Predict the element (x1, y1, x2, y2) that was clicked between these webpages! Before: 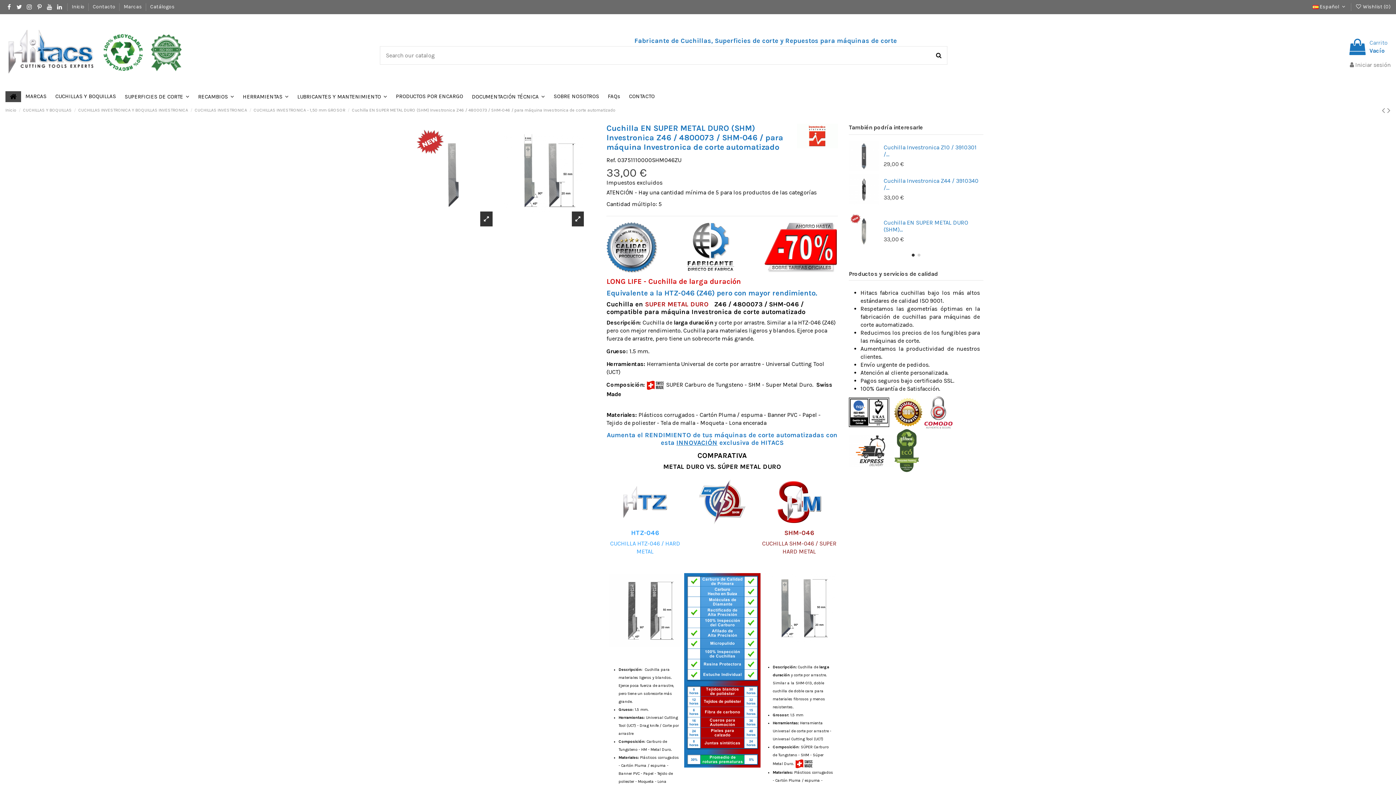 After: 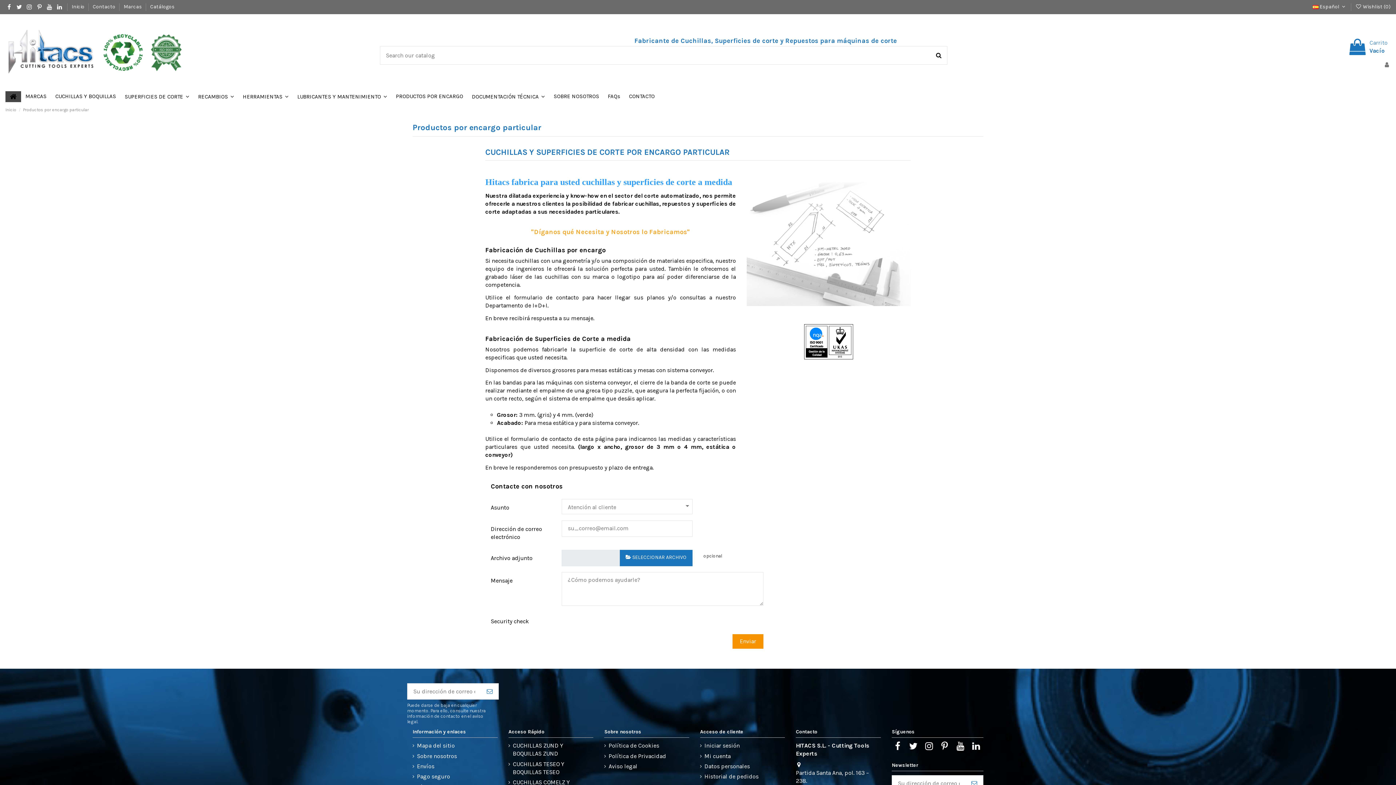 Action: bbox: (391, 91, 467, 102) label: PRODUCTOS POR ENCARGO